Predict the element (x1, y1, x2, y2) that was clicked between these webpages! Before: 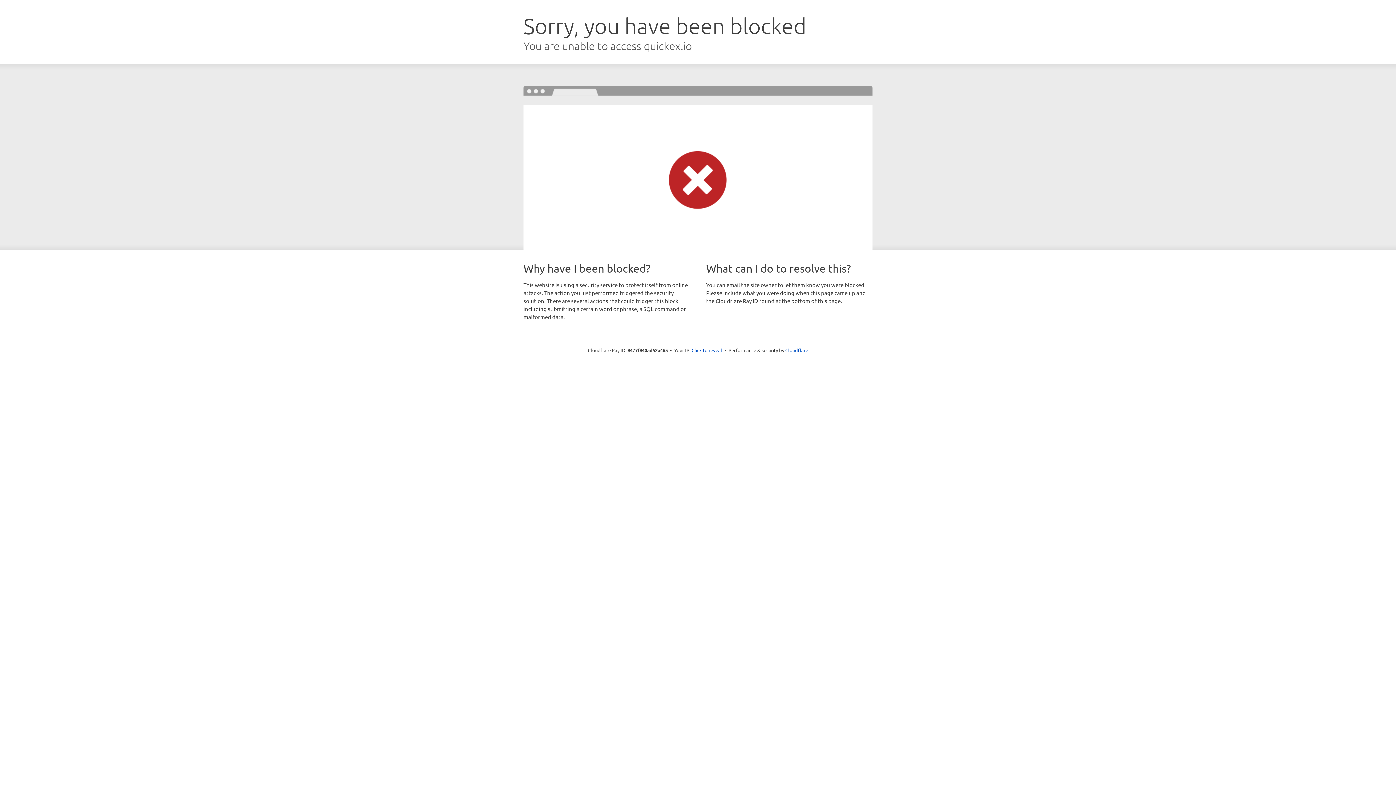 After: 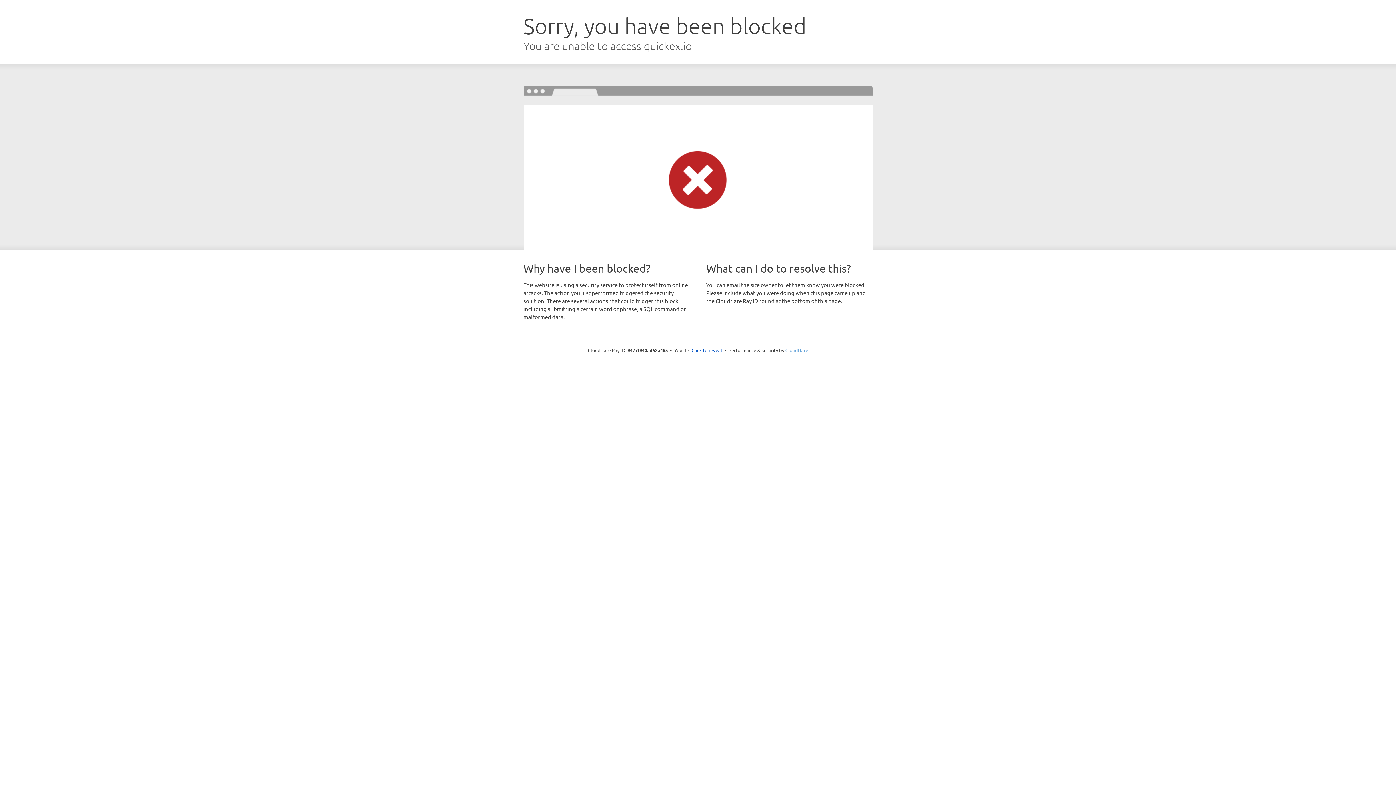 Action: label: Cloudflare bbox: (785, 347, 808, 353)